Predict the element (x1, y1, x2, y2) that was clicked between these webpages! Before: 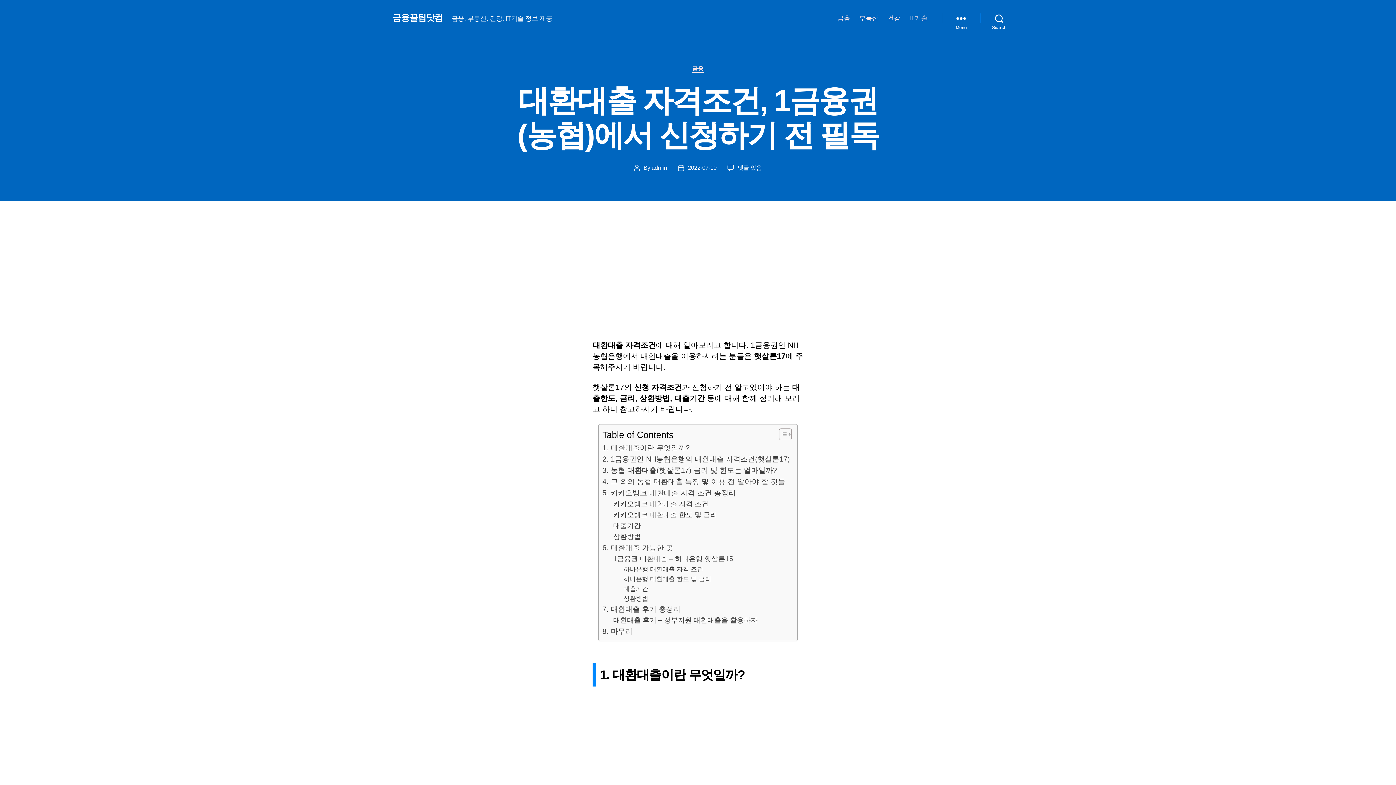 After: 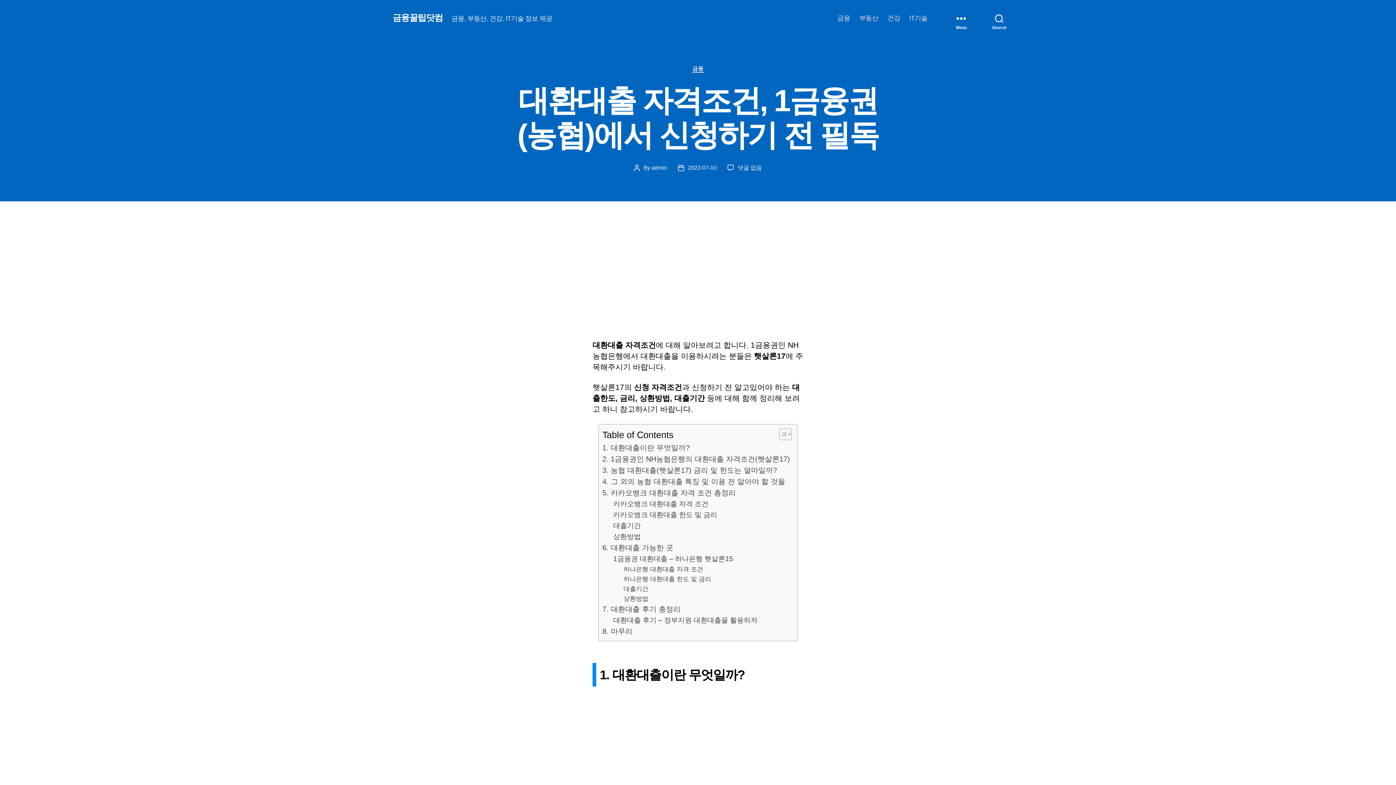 Action: label: 2022-07-10 bbox: (687, 164, 716, 170)